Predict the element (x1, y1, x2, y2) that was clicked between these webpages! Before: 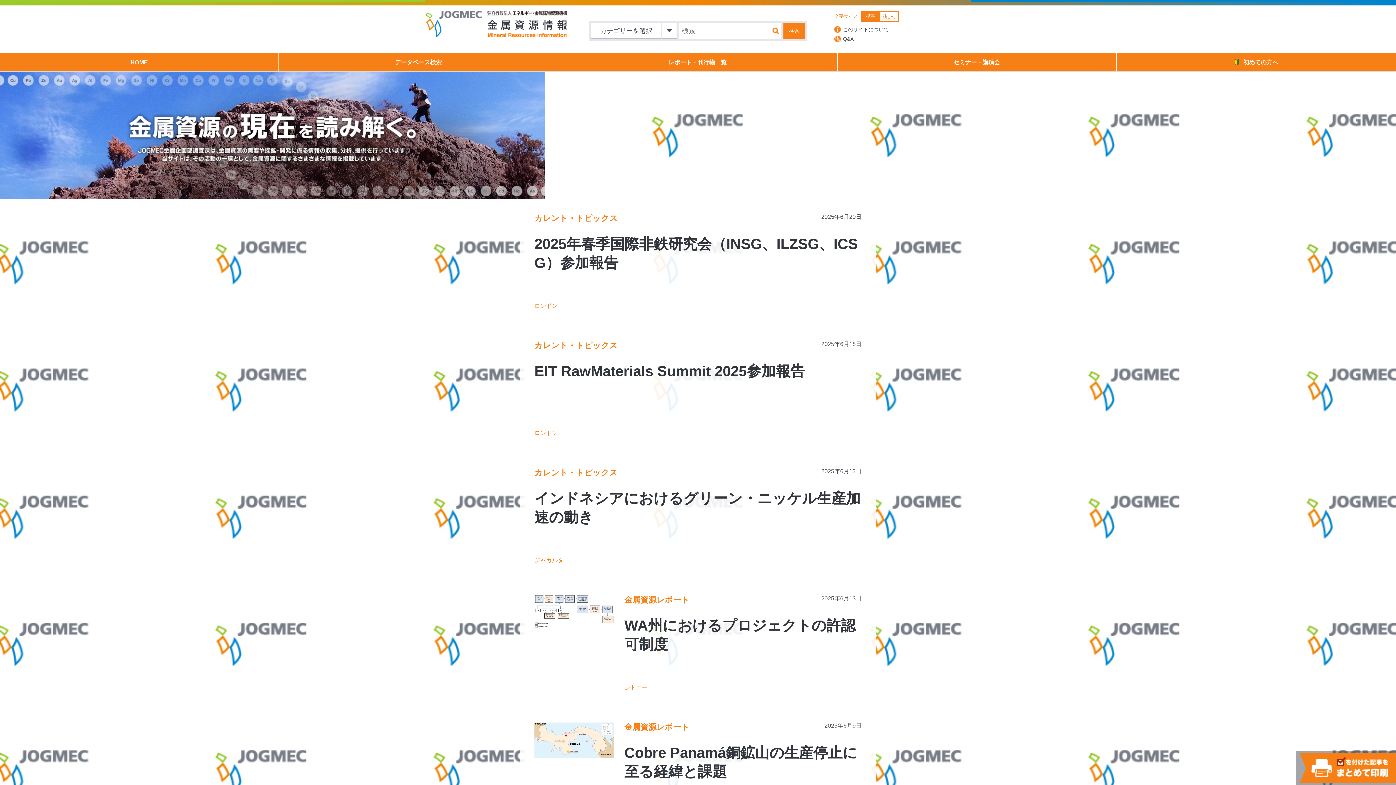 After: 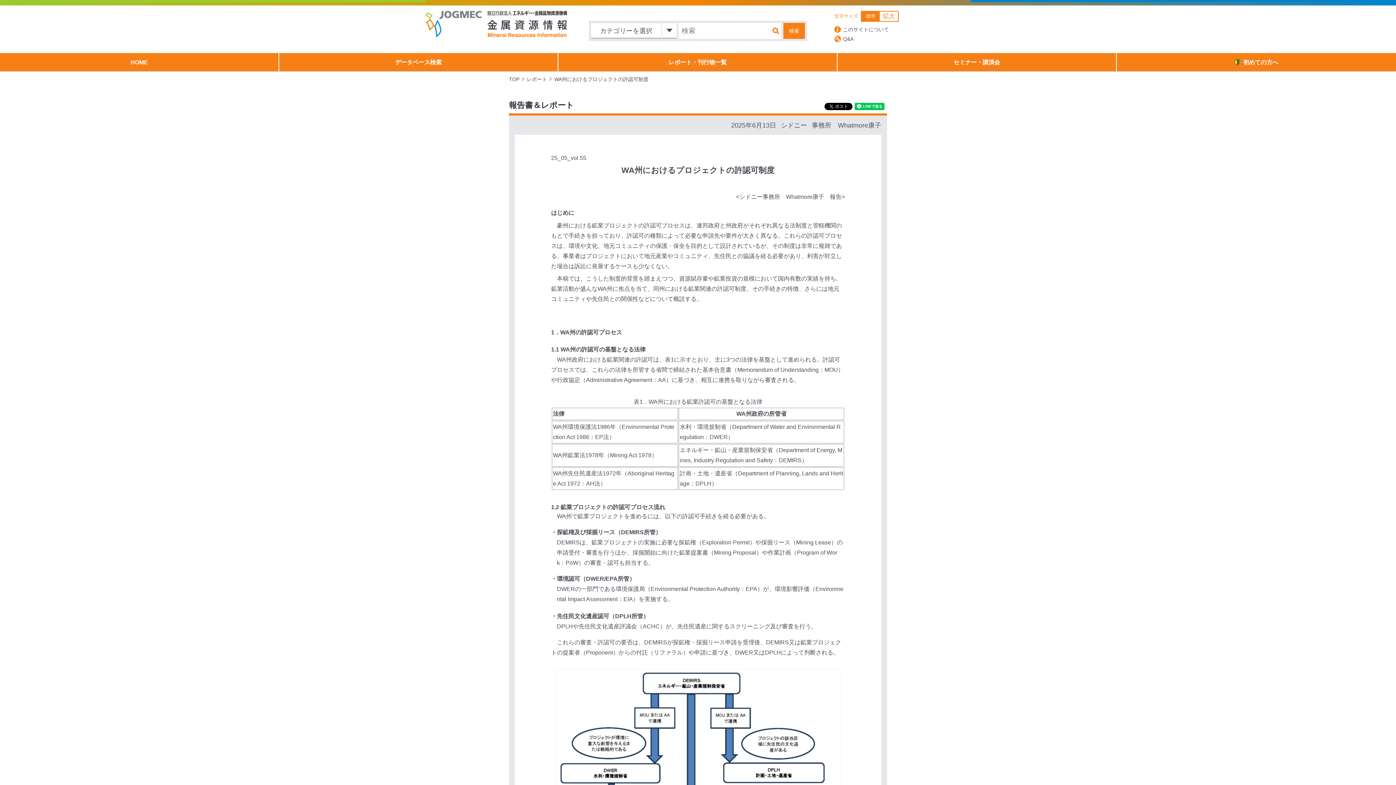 Action: label: 金属資源レポート

2025年6月13日

WA州におけるプロジェクトの許認可制度

シドニー bbox: (520, 581, 876, 708)